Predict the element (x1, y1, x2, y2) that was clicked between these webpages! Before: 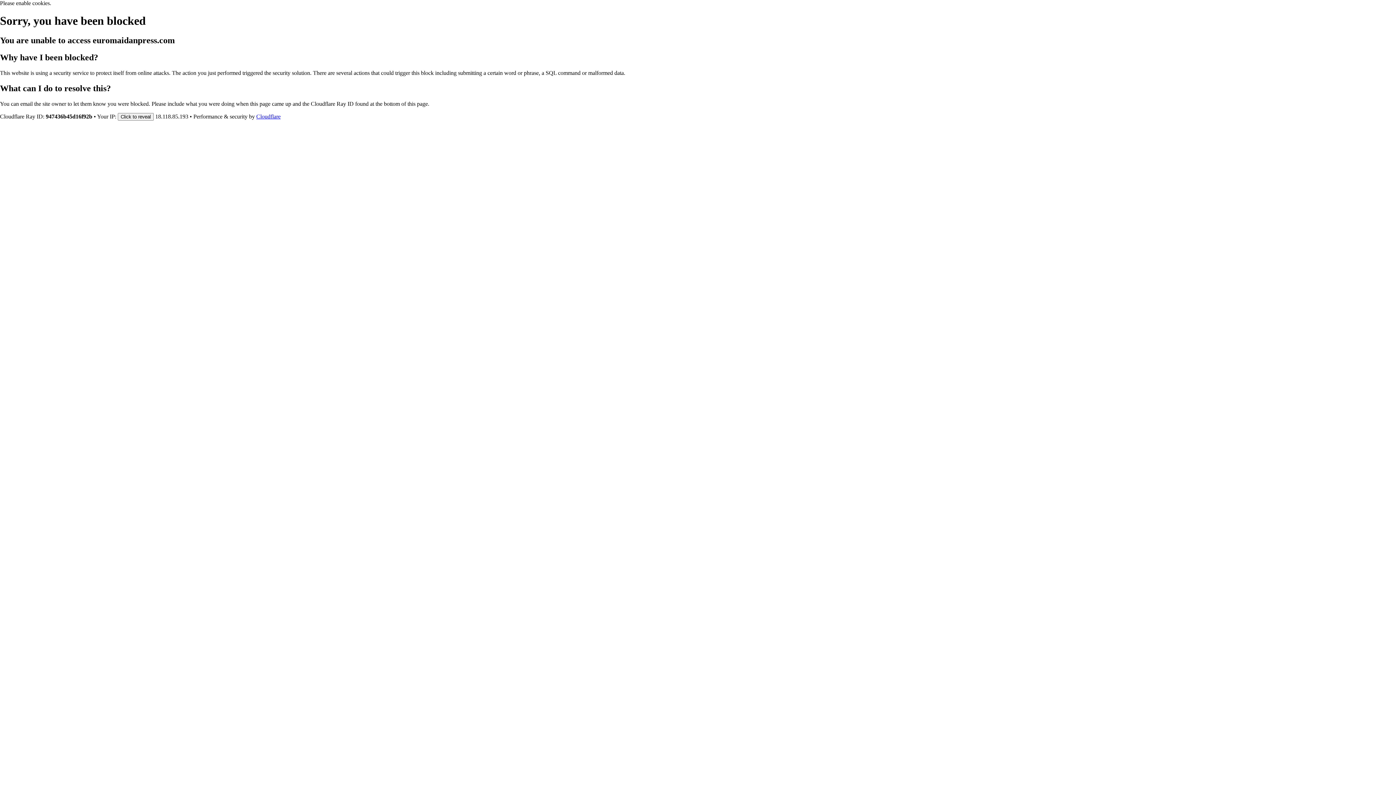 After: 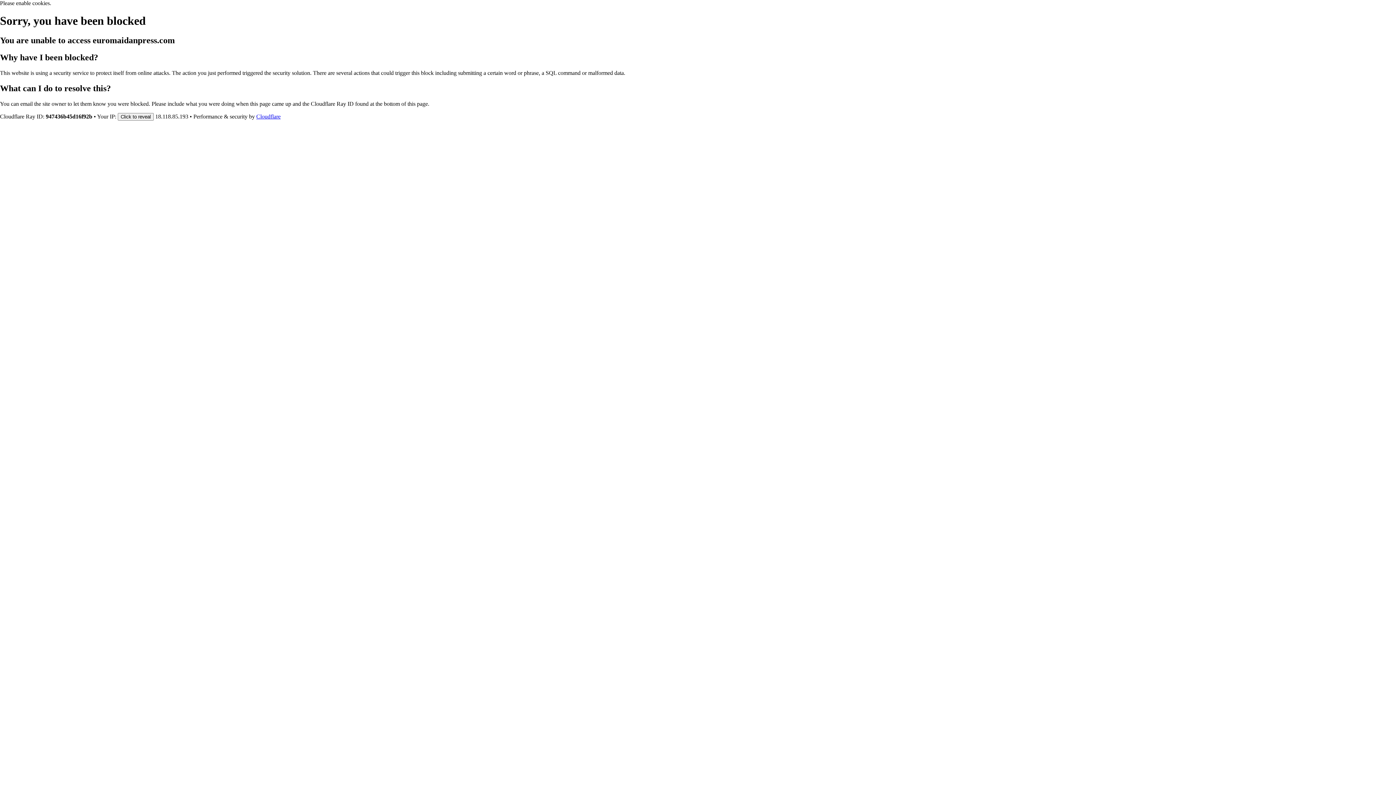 Action: bbox: (256, 113, 280, 119) label: Cloudflare